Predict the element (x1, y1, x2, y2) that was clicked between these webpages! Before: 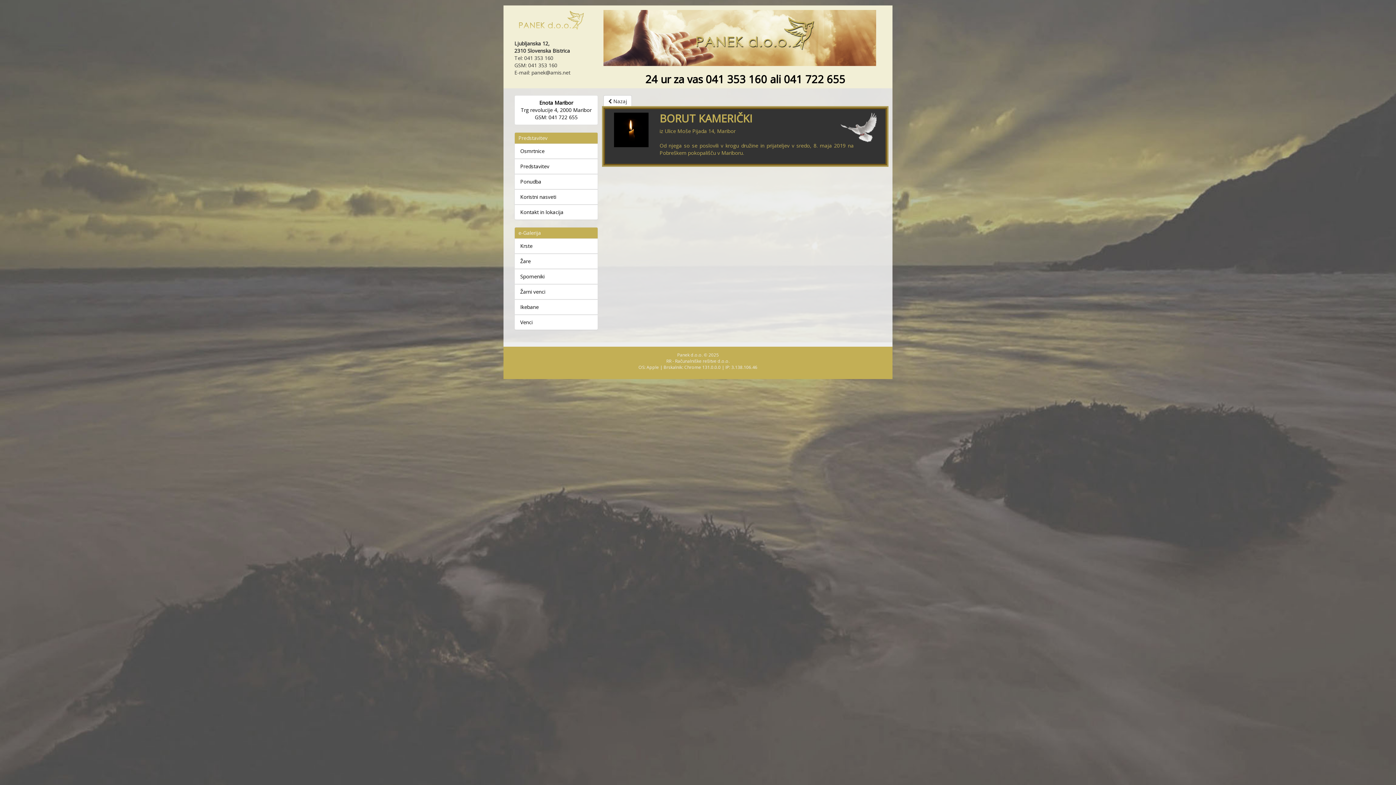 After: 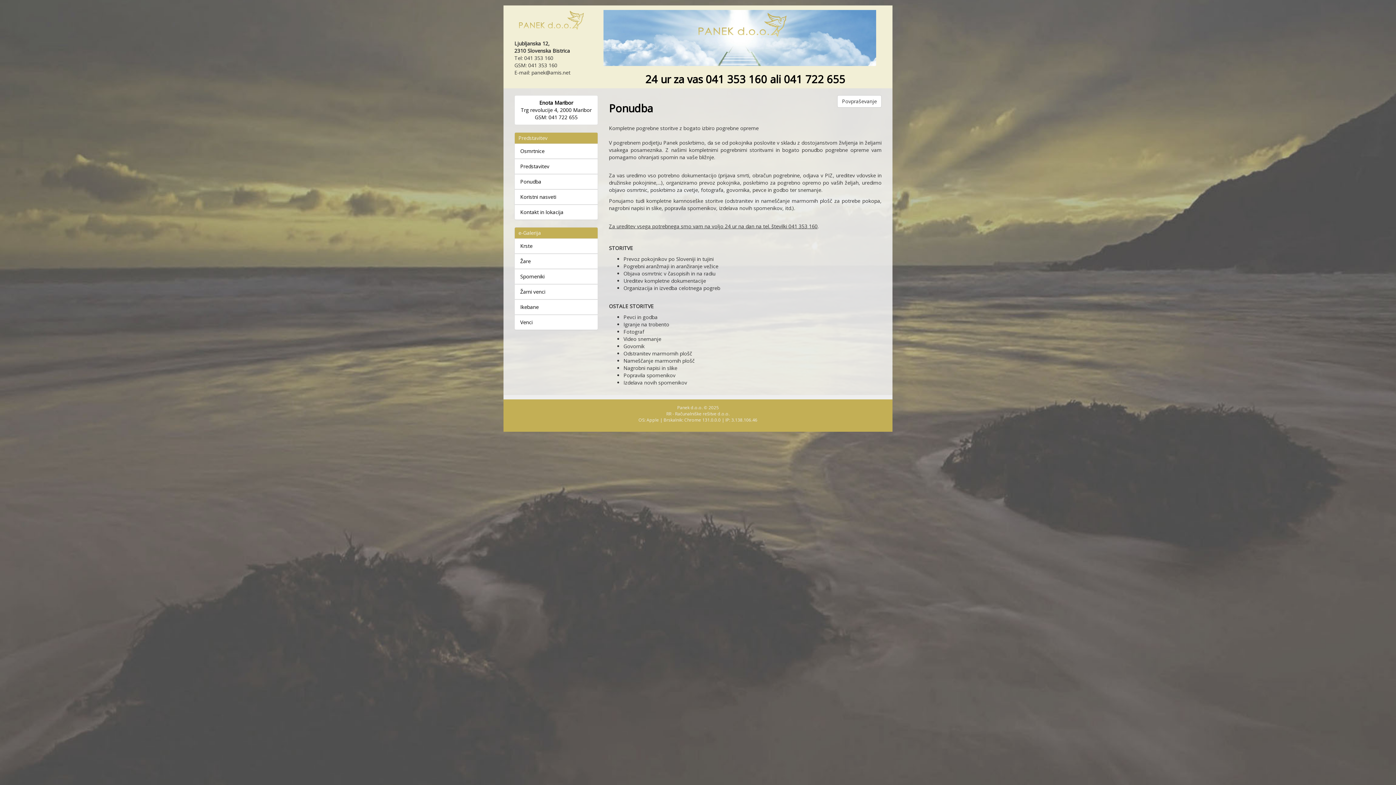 Action: label: Ponudba bbox: (514, 174, 597, 189)